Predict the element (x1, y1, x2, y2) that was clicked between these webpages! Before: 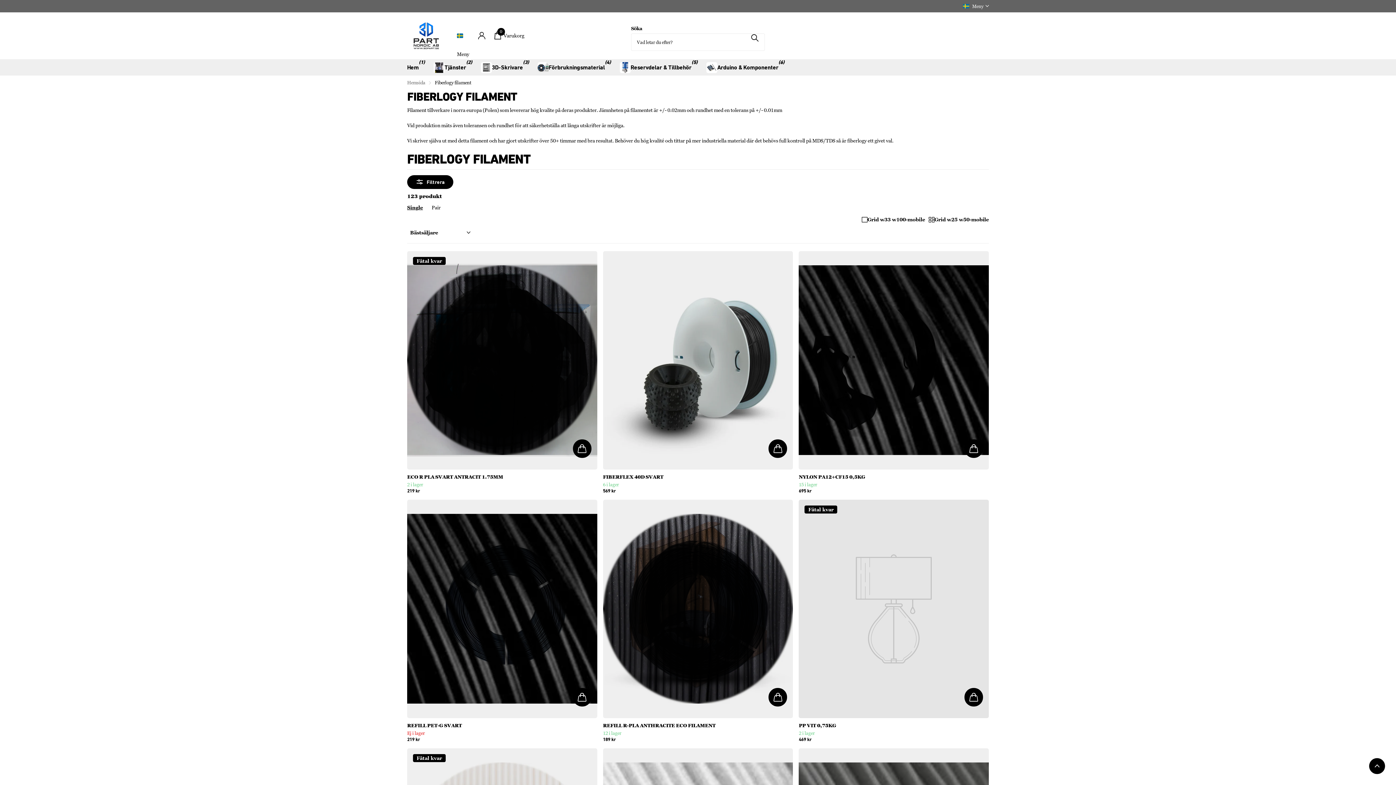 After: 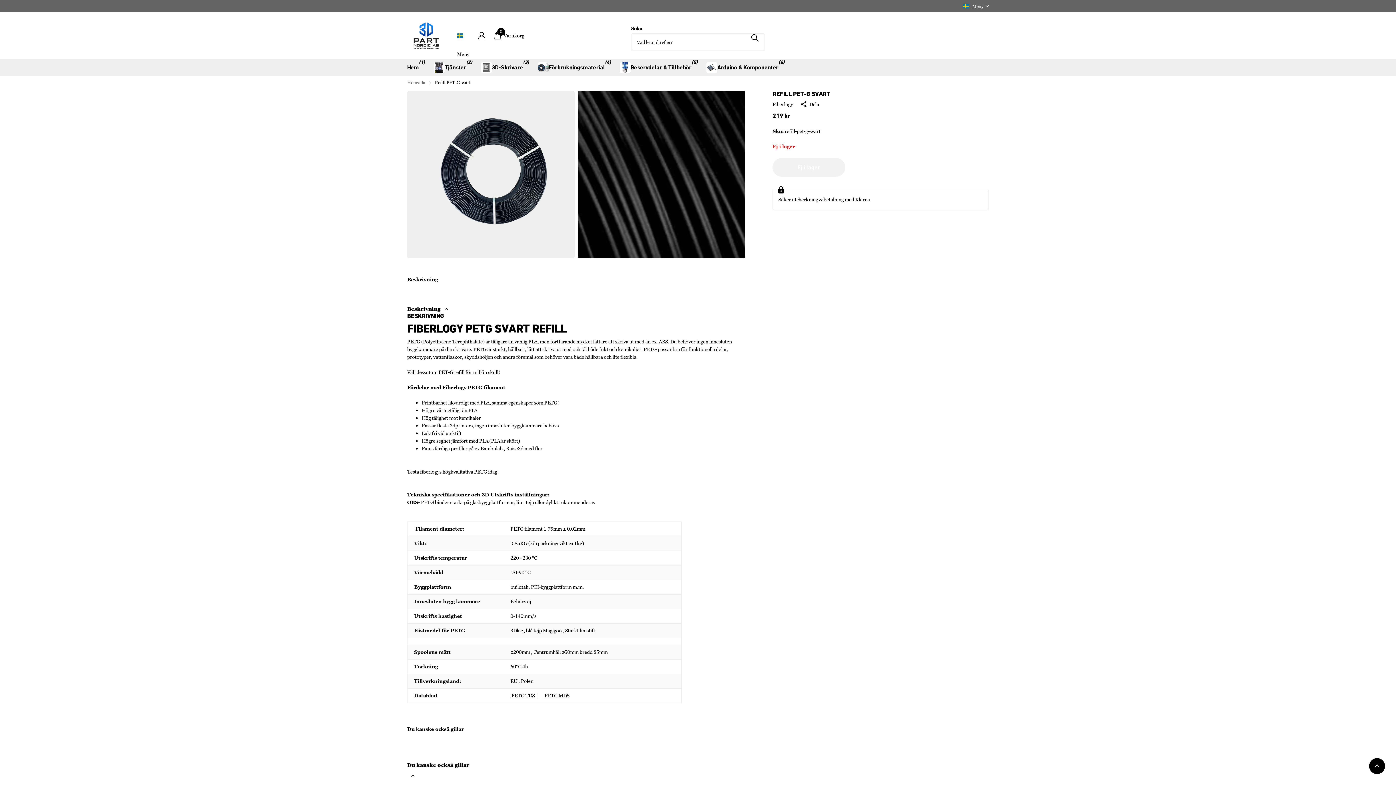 Action: bbox: (407, 723, 597, 728) label: REFILL PET-G SVART